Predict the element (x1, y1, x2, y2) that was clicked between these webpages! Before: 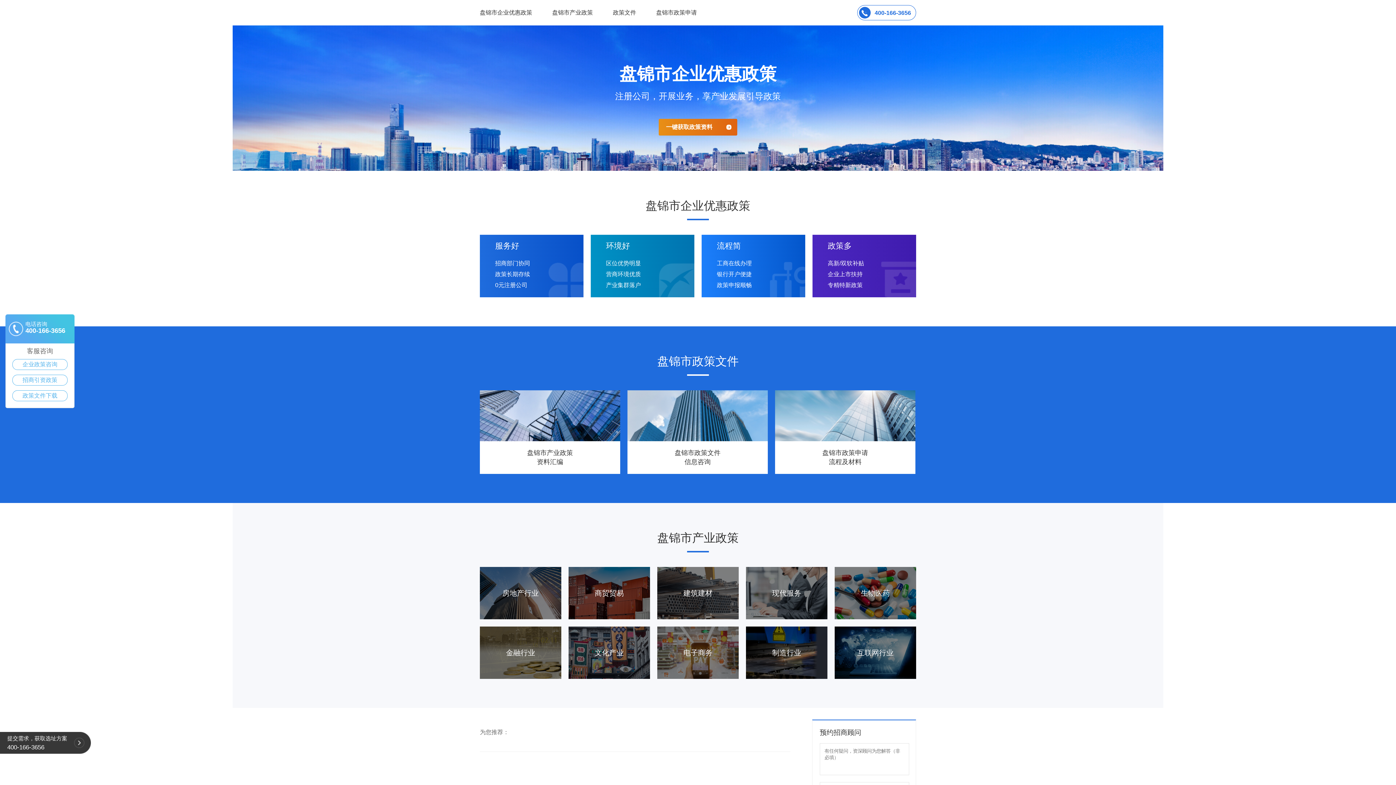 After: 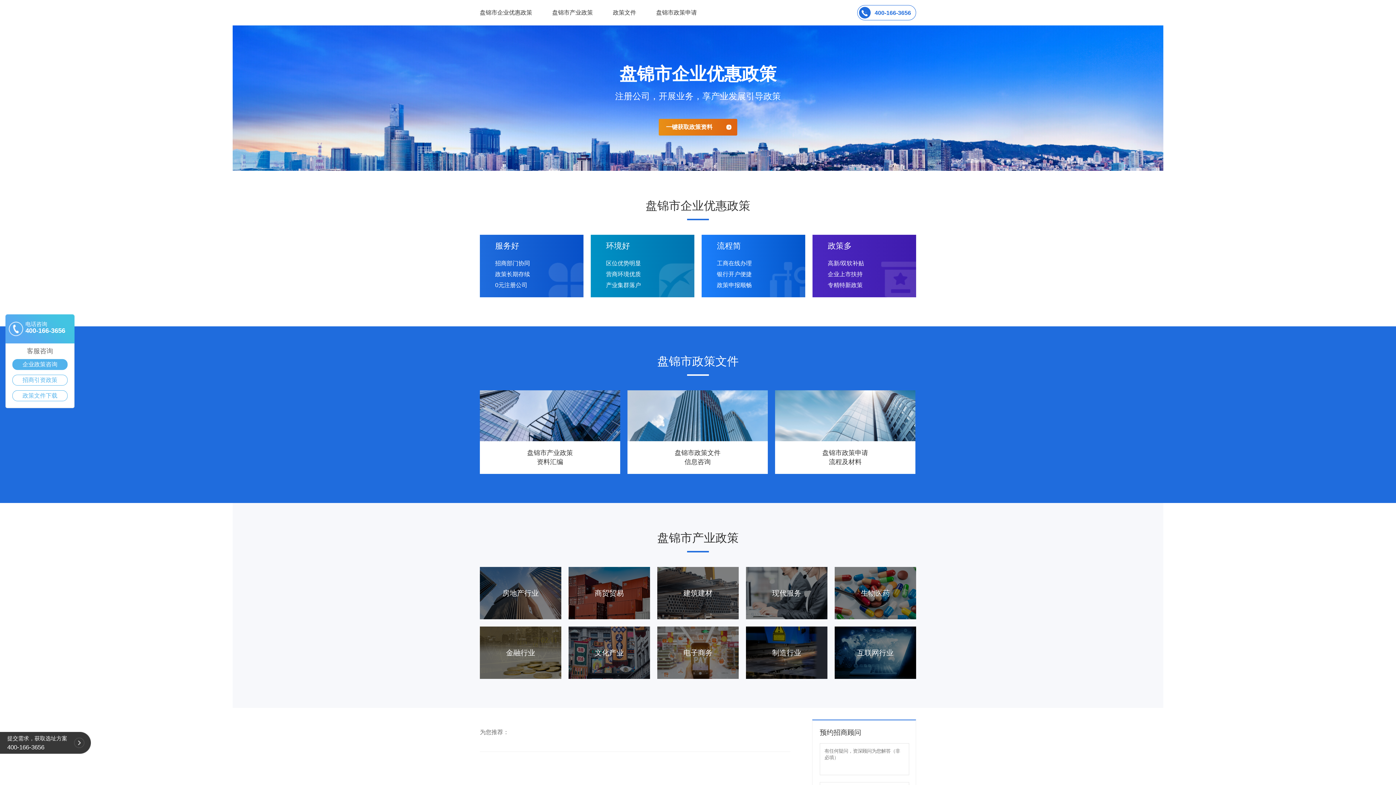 Action: label: 企业政策咨询 bbox: (12, 359, 67, 369)